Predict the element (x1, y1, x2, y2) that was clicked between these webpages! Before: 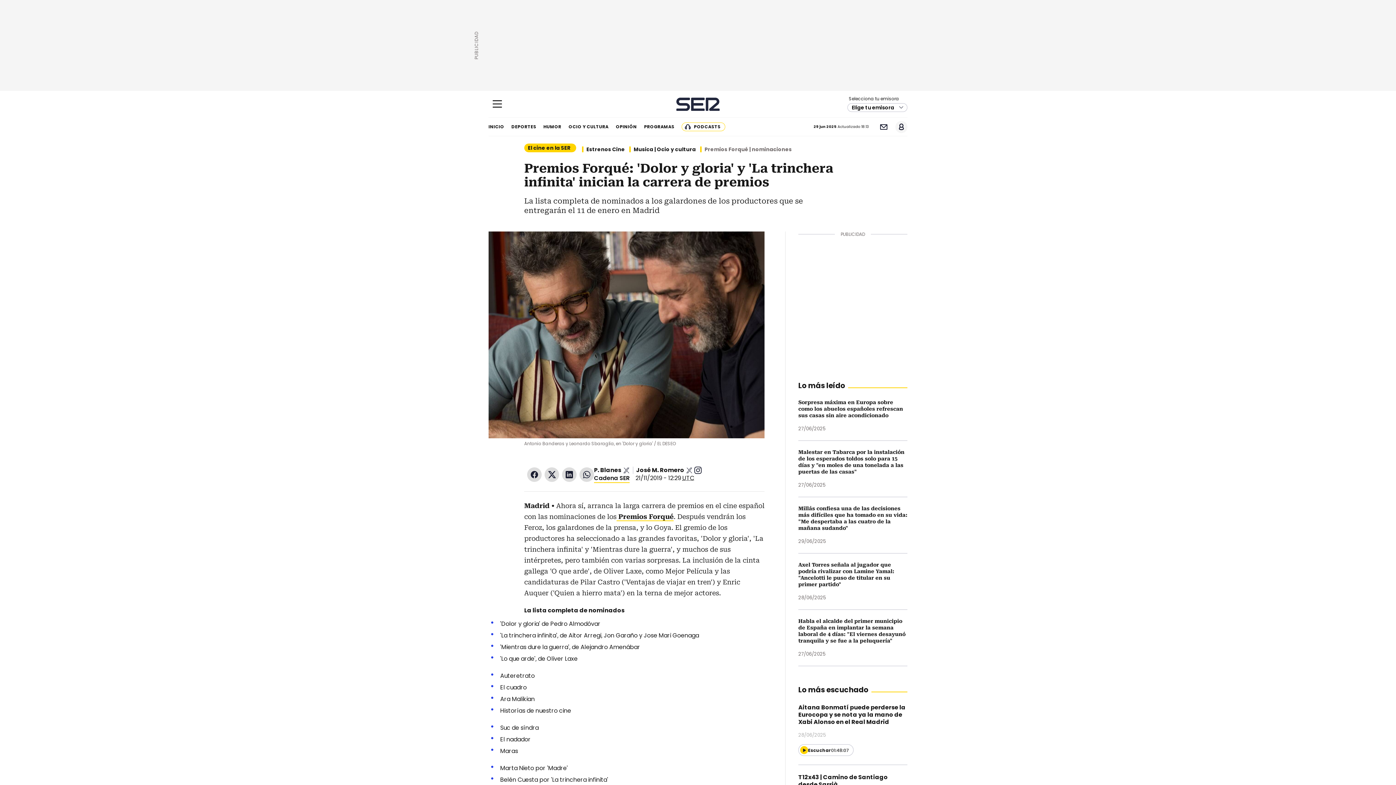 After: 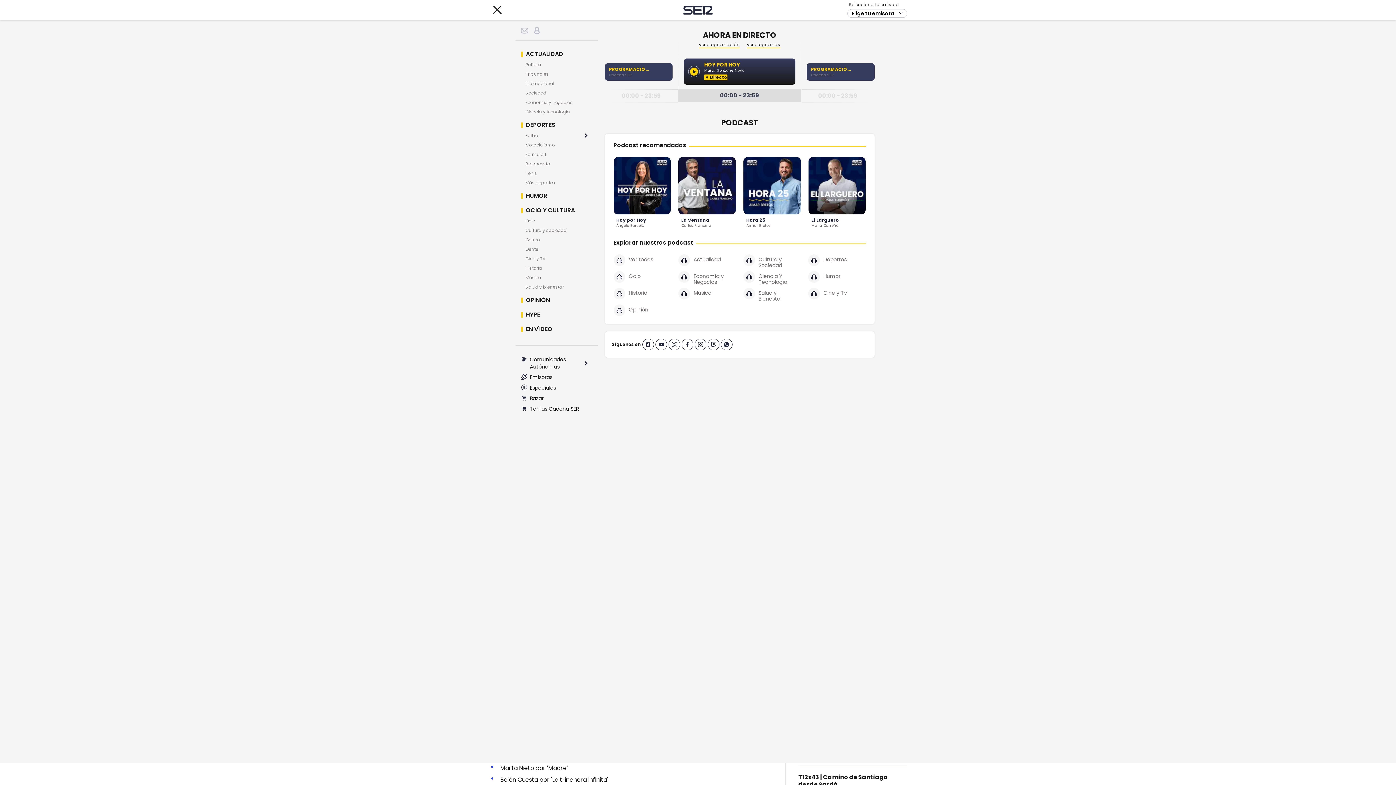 Action: bbox: (488, 93, 506, 114) label: Mostrar Menú